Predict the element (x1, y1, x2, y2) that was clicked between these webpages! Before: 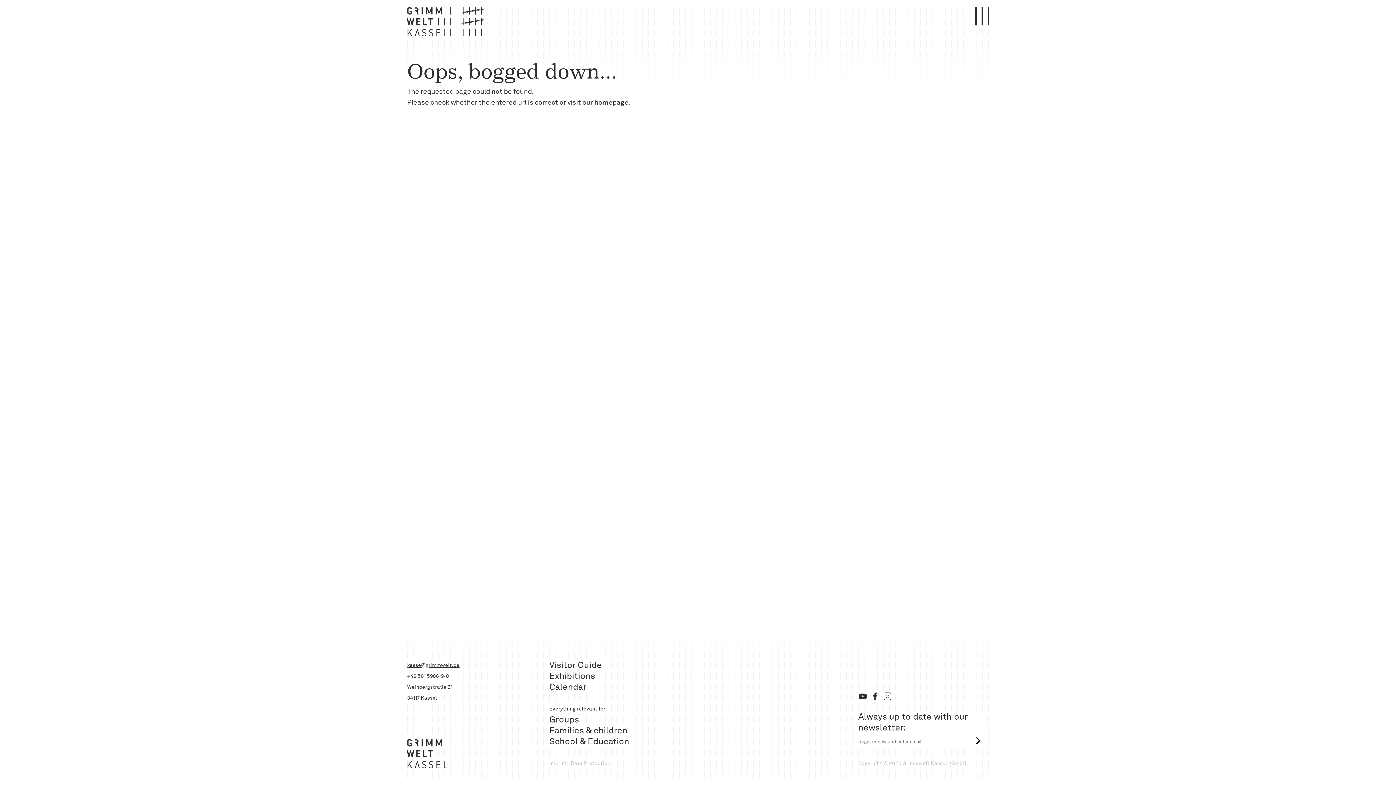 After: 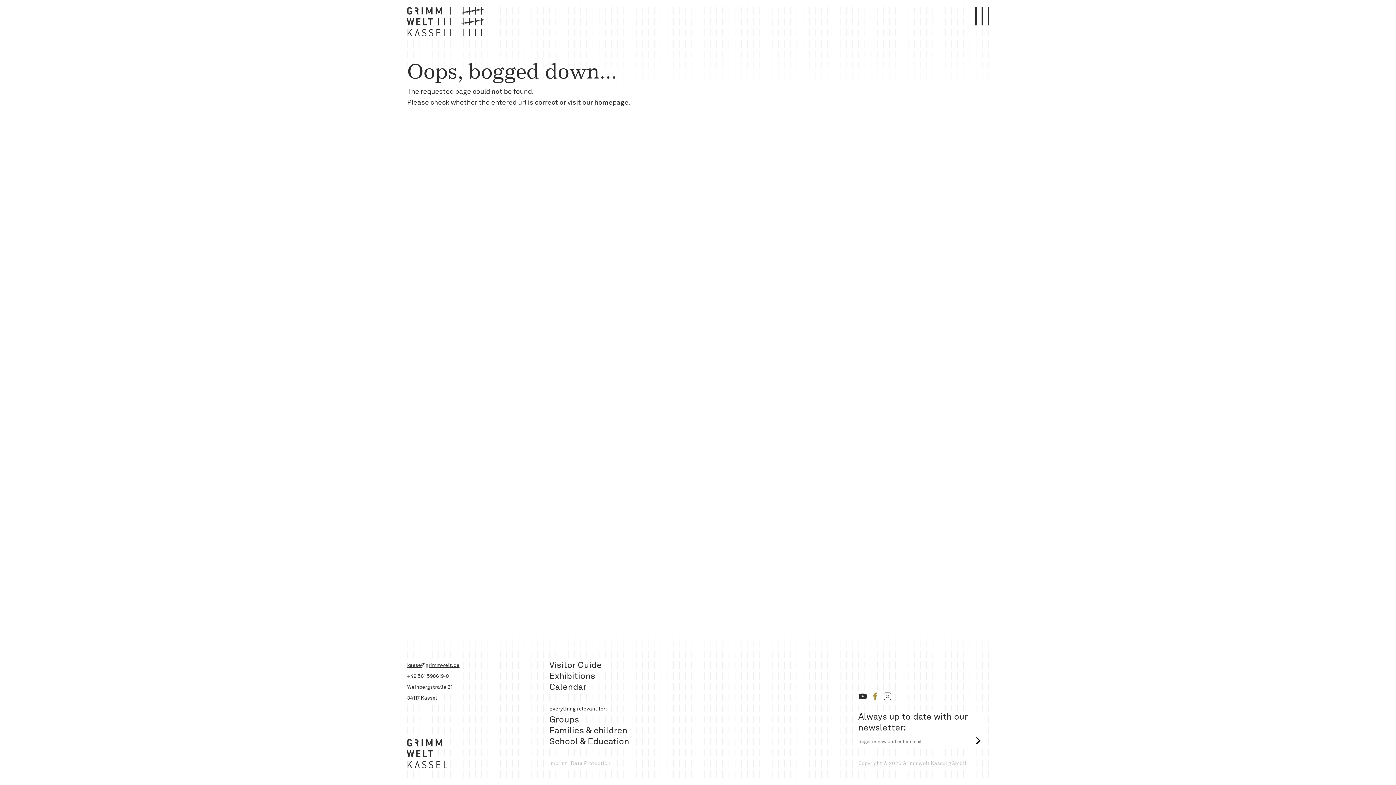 Action: bbox: (870, 691, 883, 702)